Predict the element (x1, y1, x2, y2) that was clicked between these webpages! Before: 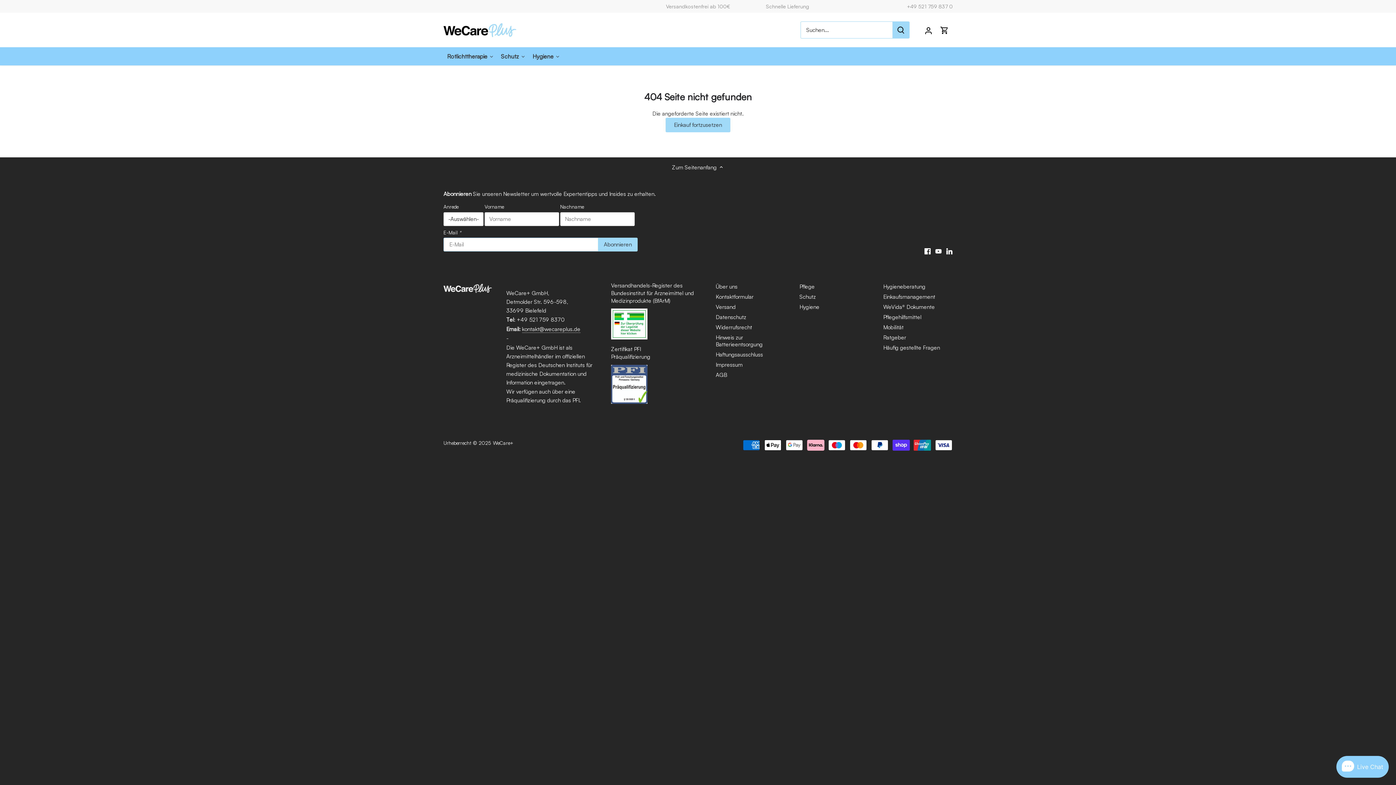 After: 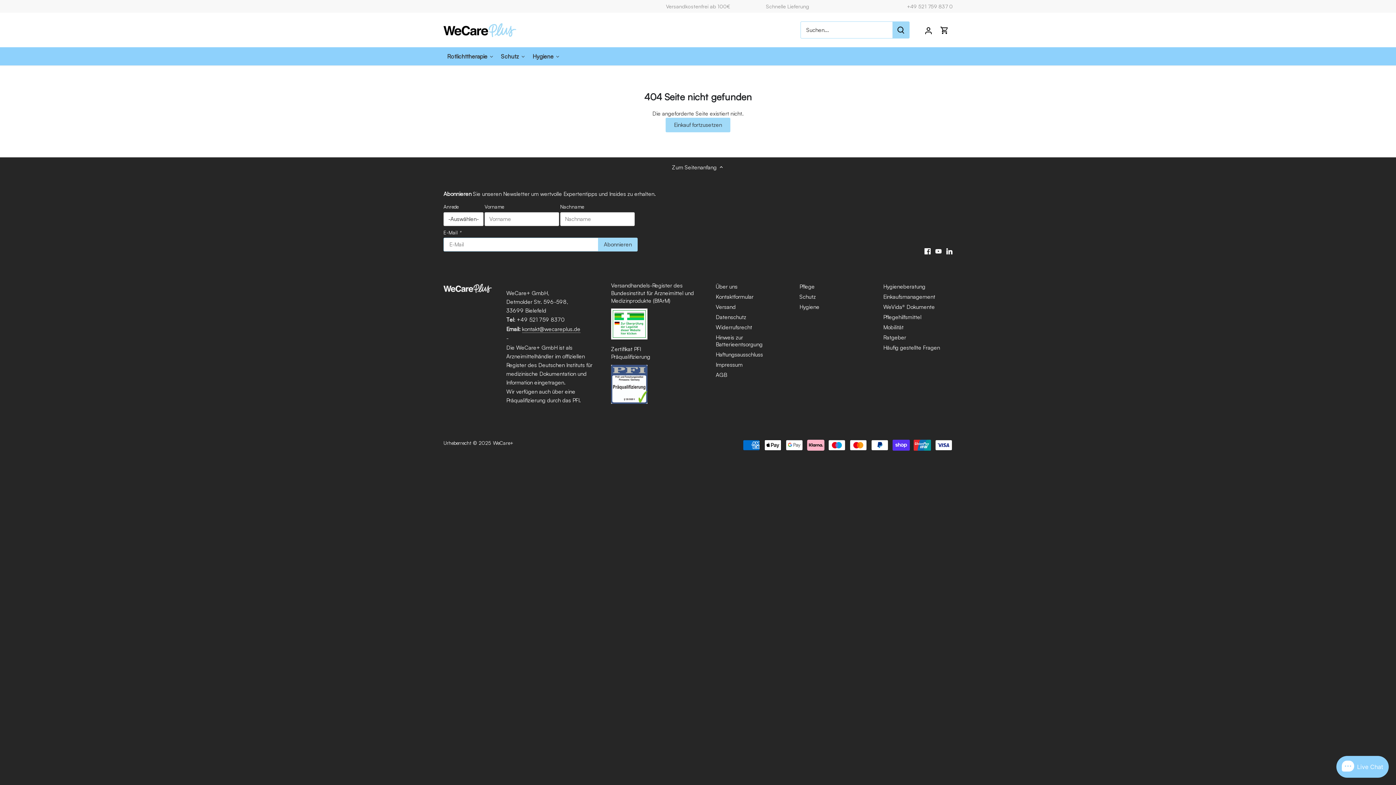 Action: label: +49 521 759 837 0 bbox: (907, 3, 953, 9)